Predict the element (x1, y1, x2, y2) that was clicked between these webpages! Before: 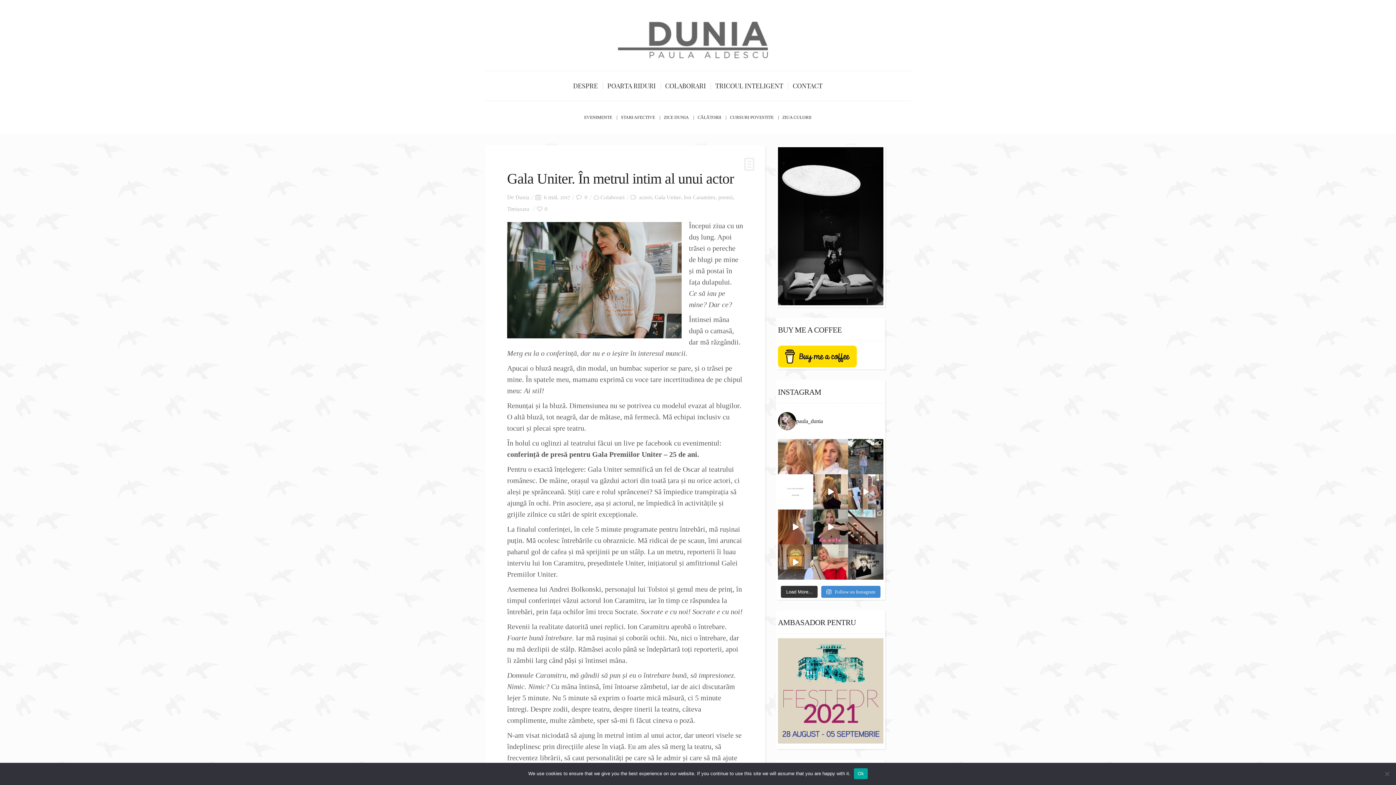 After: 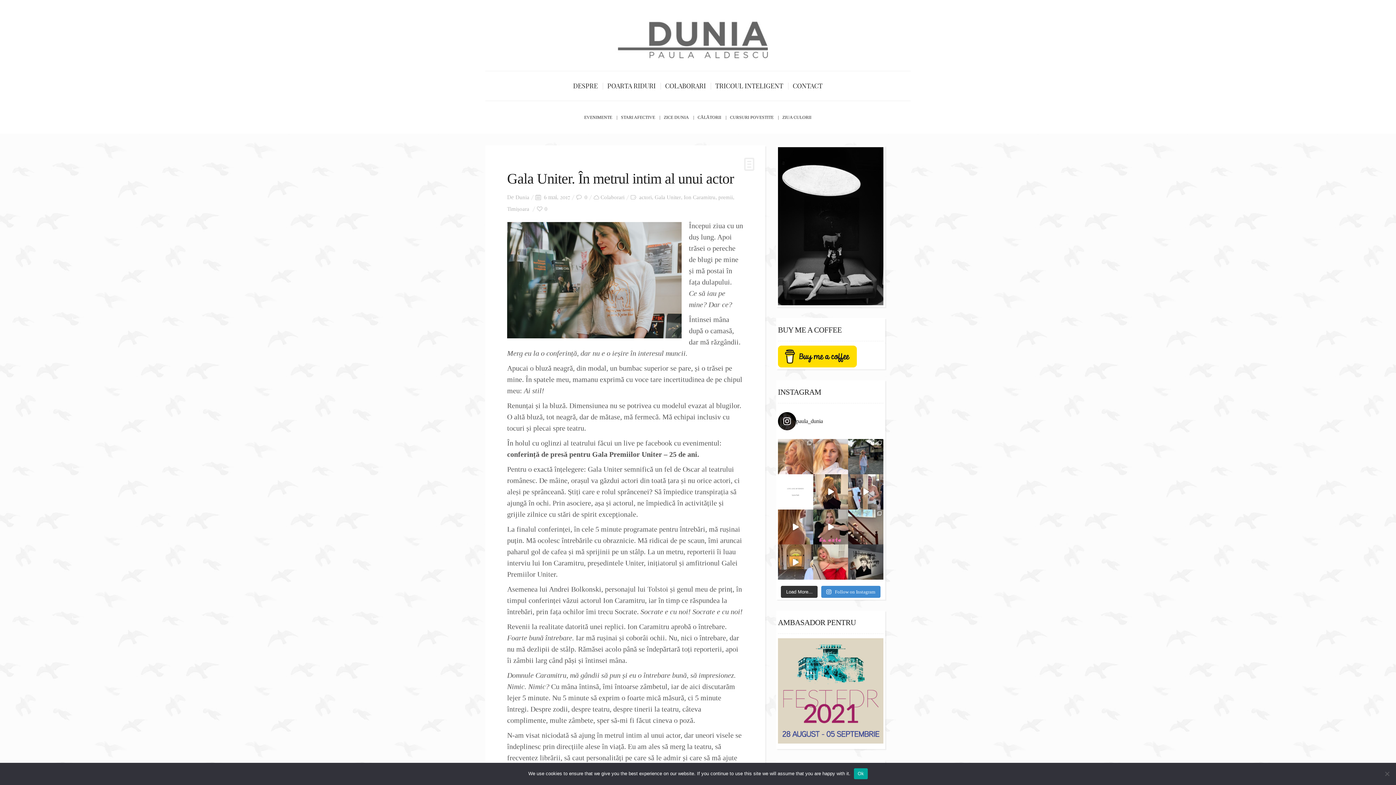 Action: label: paula_dunia bbox: (778, 412, 883, 430)